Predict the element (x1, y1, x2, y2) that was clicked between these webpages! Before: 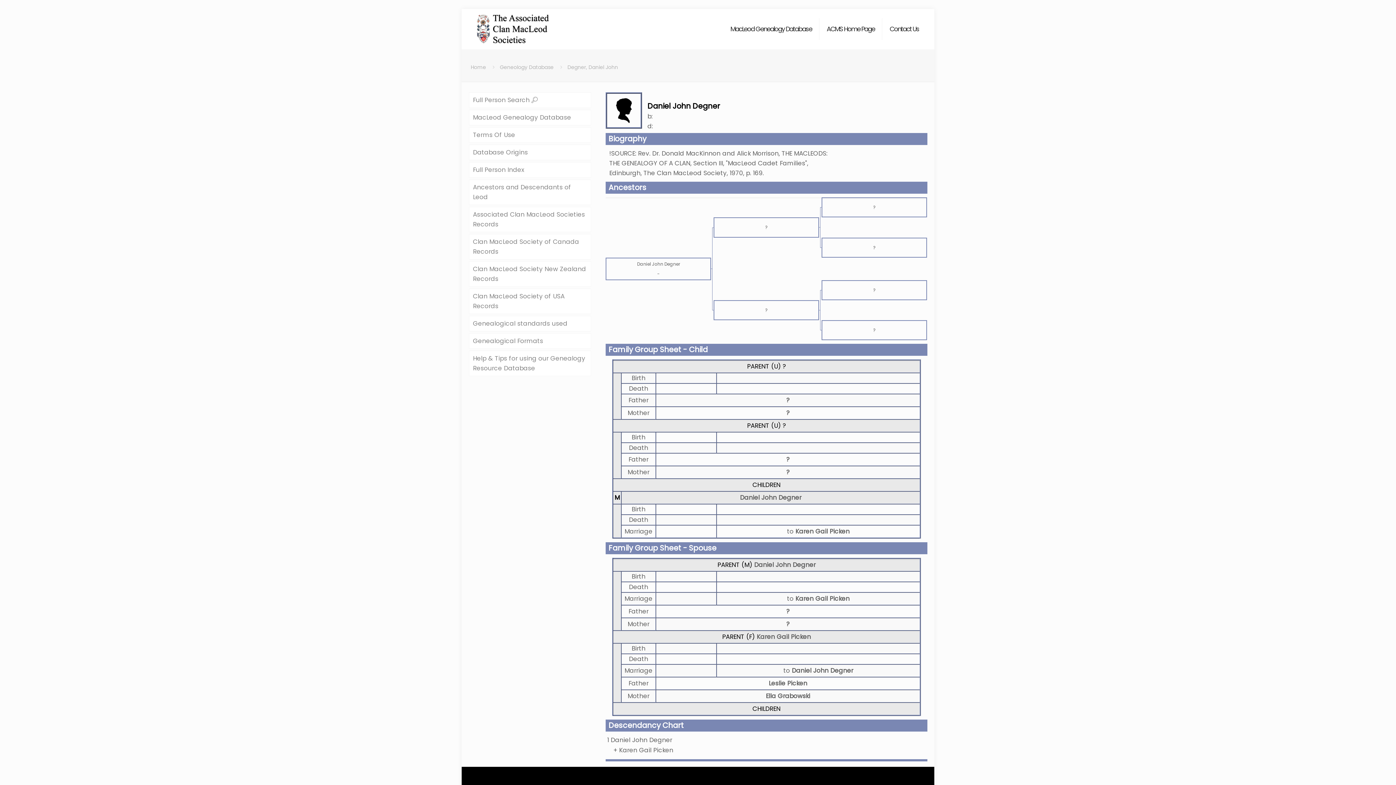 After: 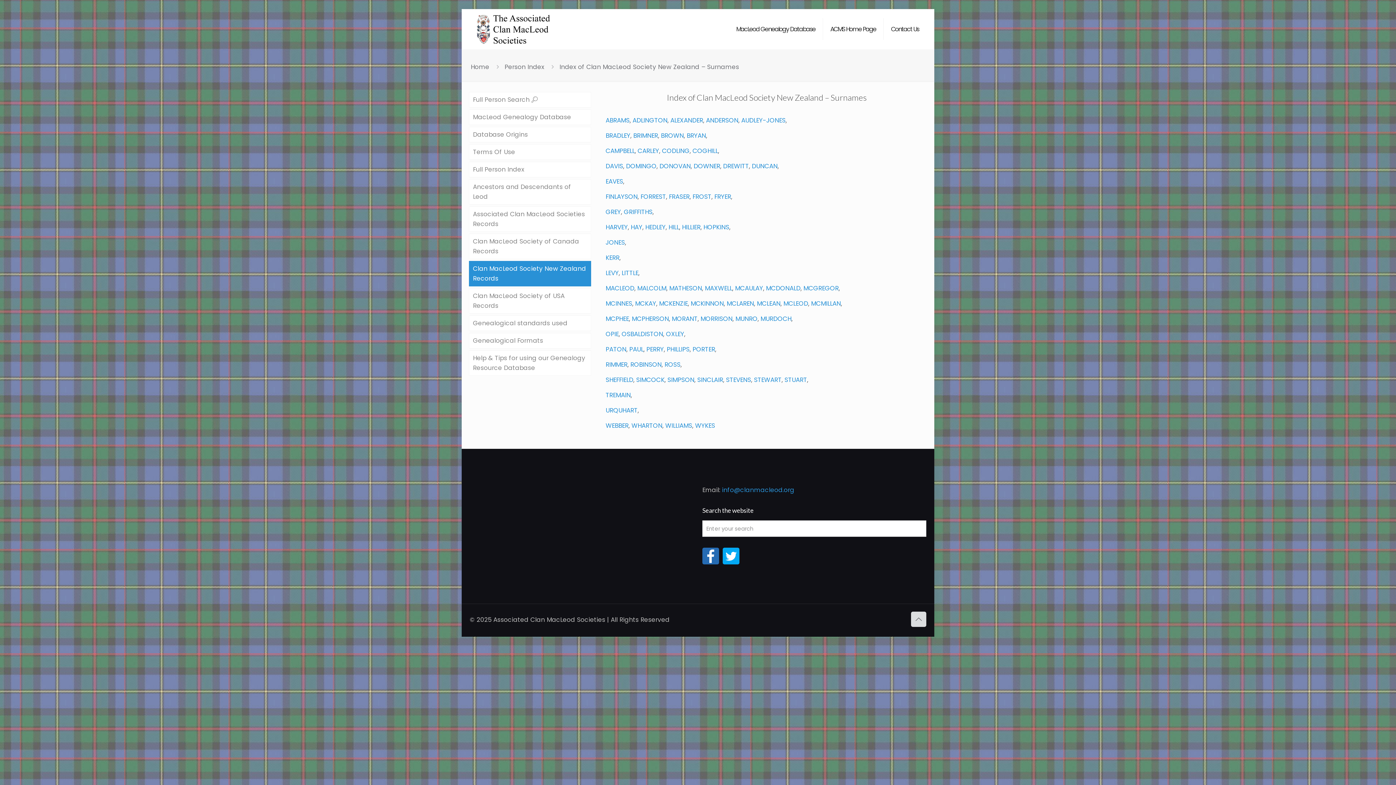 Action: label: Clan MacLeod Society New Zealand Records bbox: (469, 261, 591, 286)